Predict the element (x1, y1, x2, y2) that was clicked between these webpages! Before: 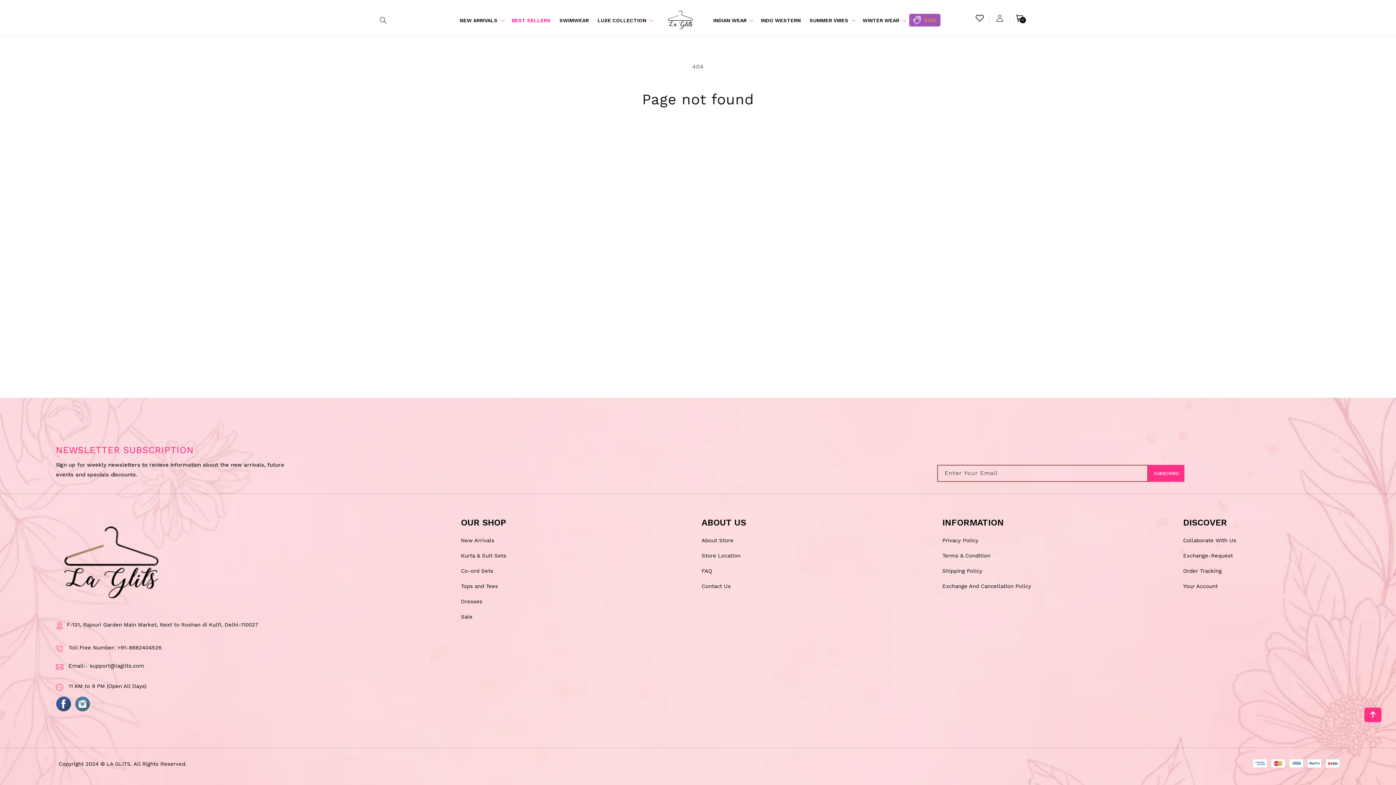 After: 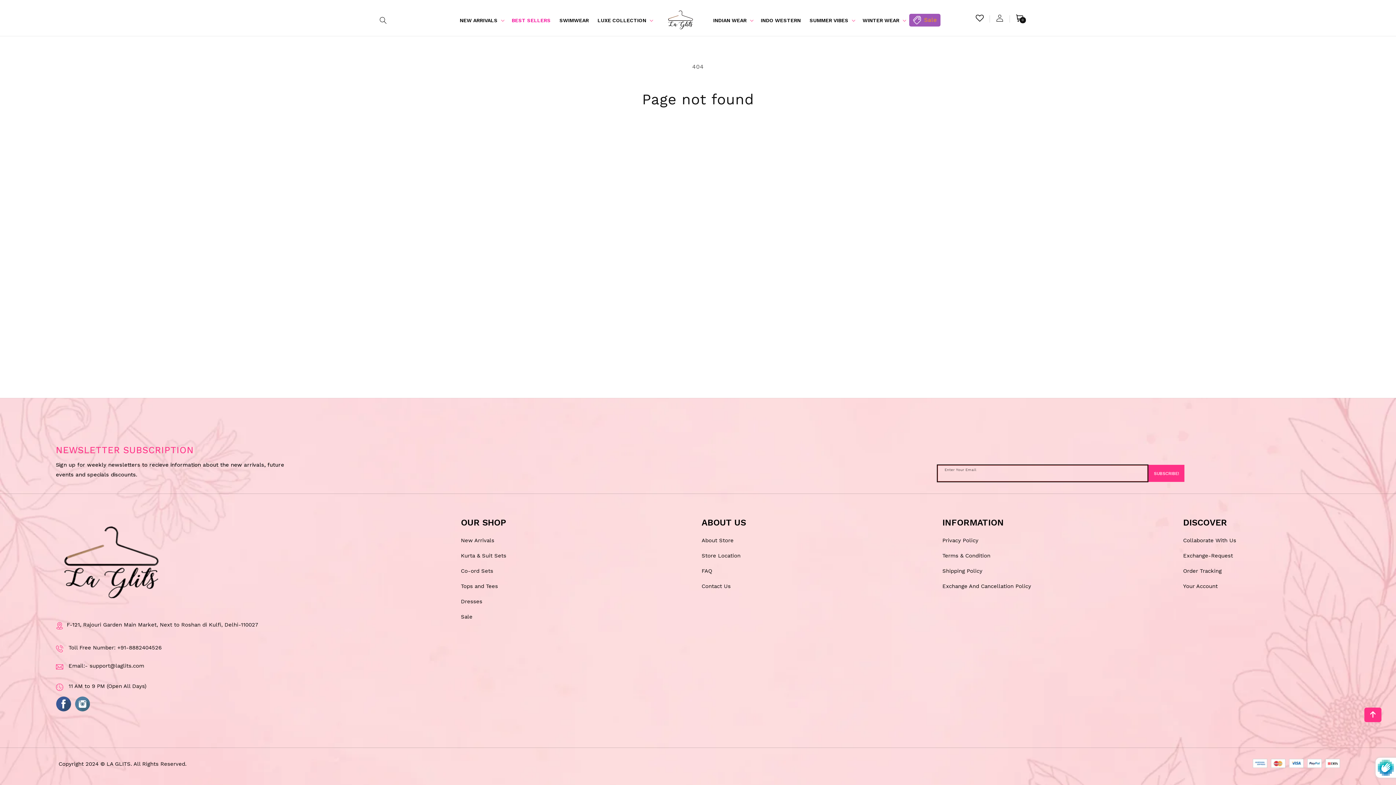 Action: bbox: (1148, 465, 1184, 482) label: SUBSCRIBE!